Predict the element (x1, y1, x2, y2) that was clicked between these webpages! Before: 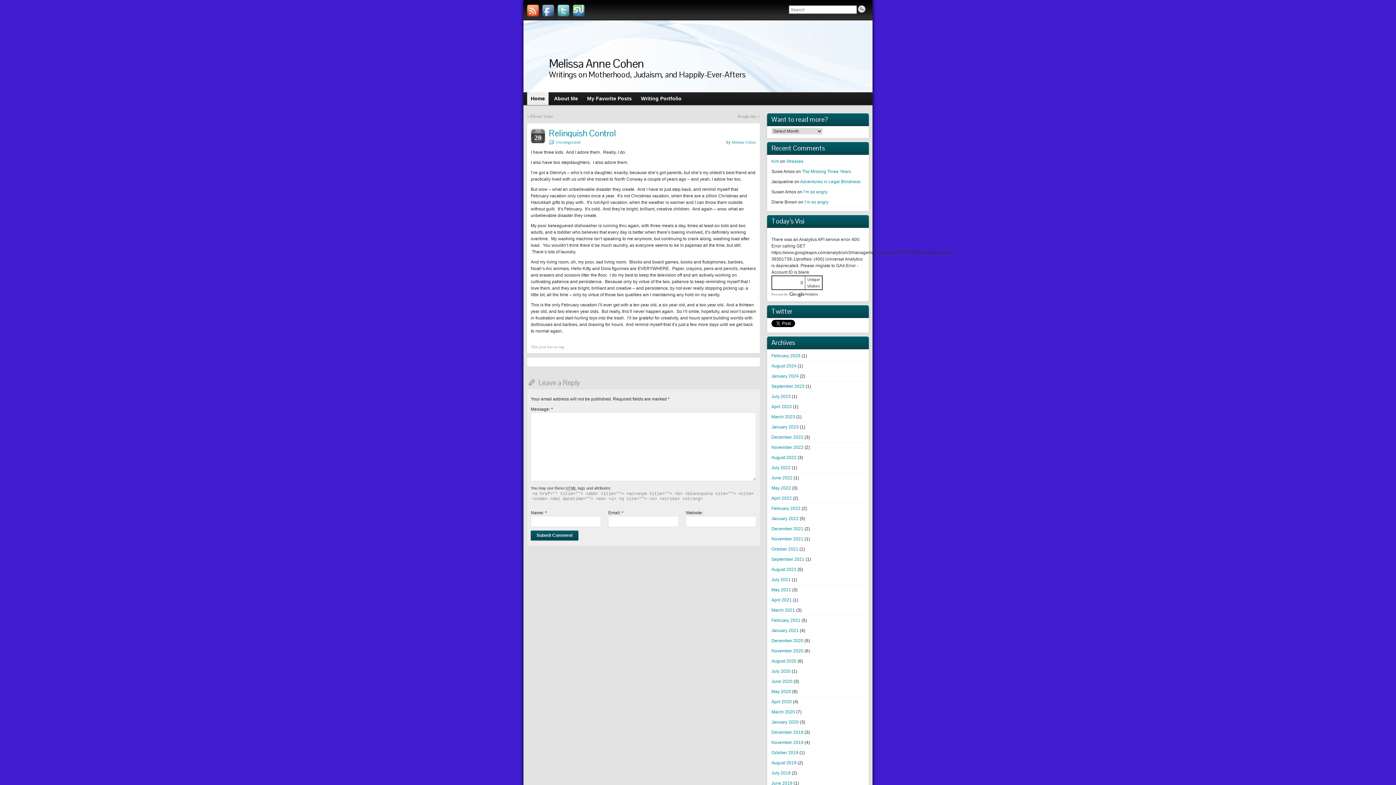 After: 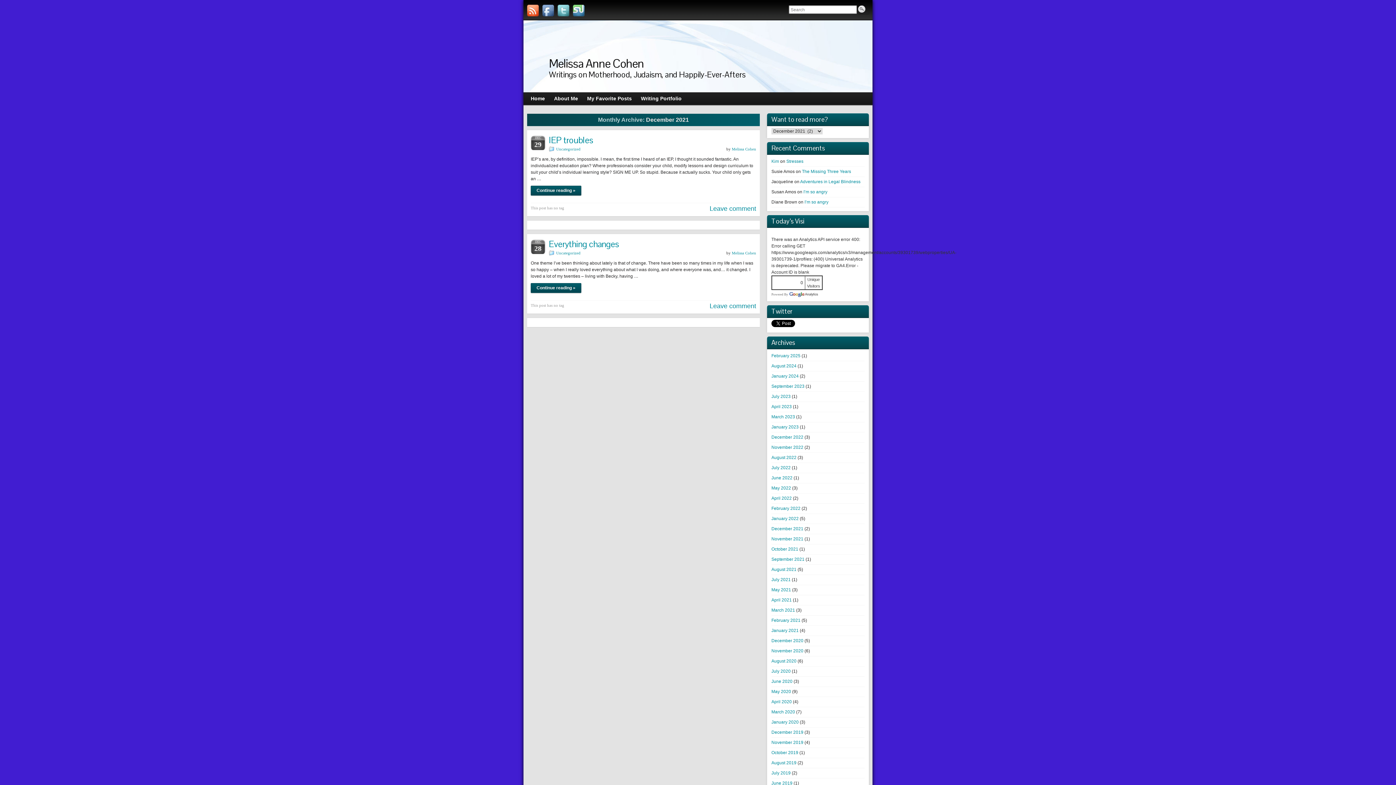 Action: label: December 2021 bbox: (771, 526, 803, 531)